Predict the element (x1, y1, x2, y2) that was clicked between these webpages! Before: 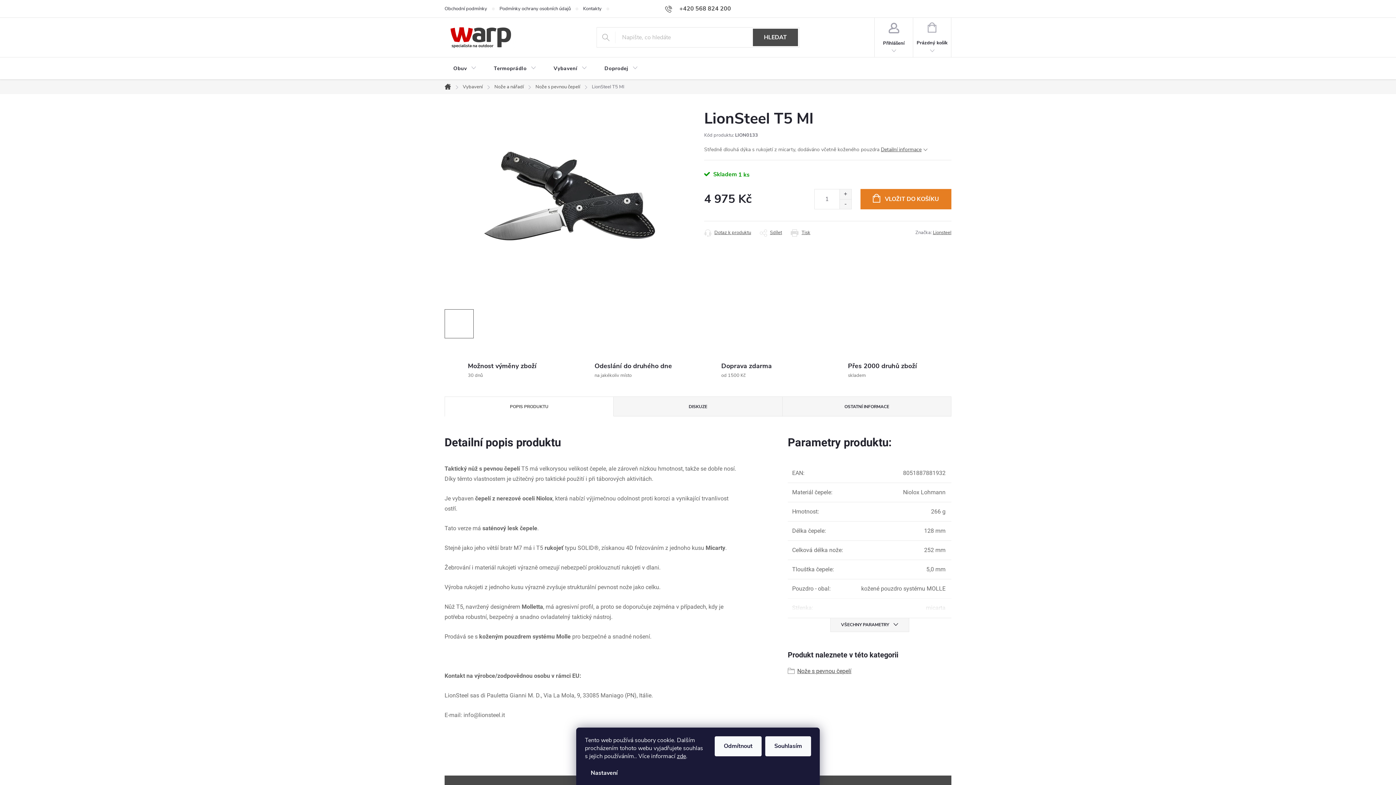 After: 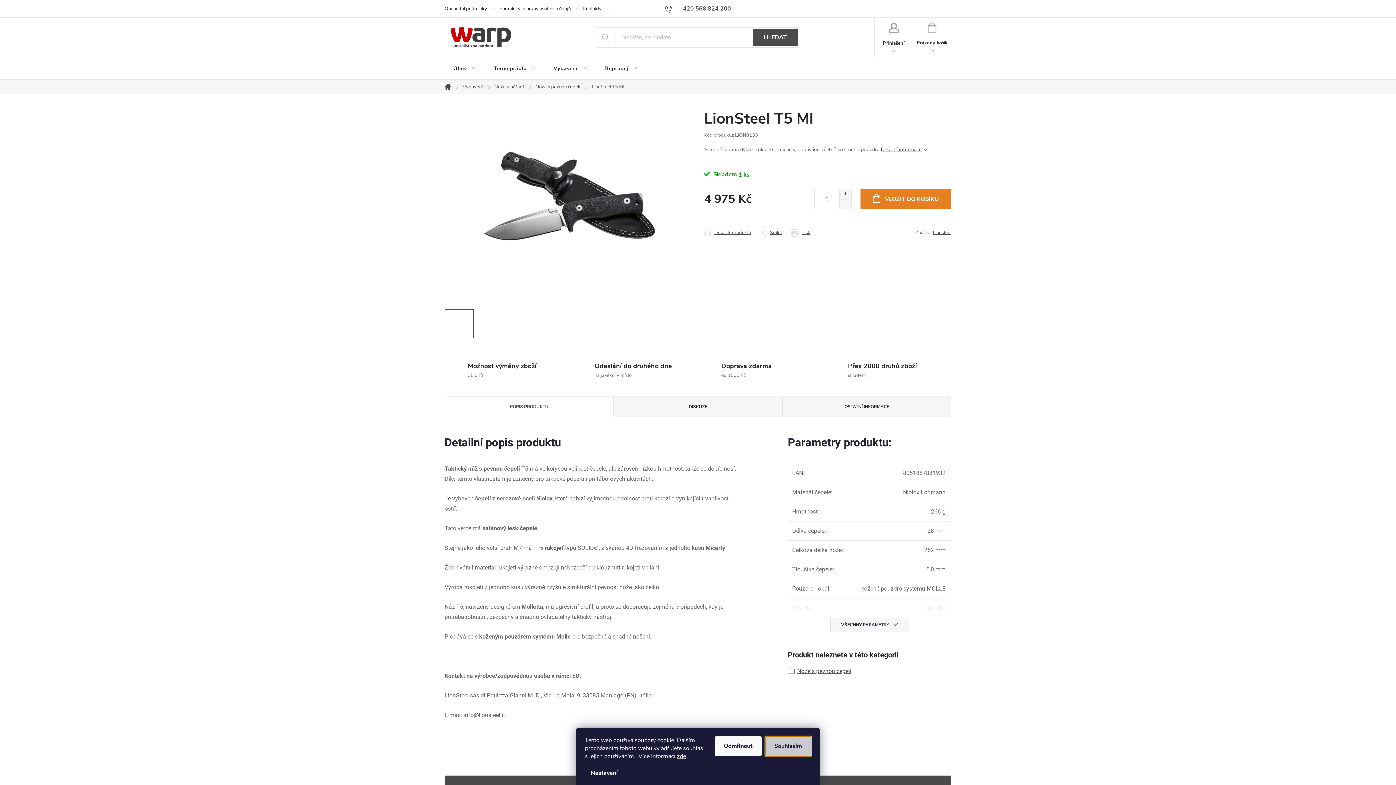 Action: bbox: (765, 736, 811, 756) label: Souhlasím